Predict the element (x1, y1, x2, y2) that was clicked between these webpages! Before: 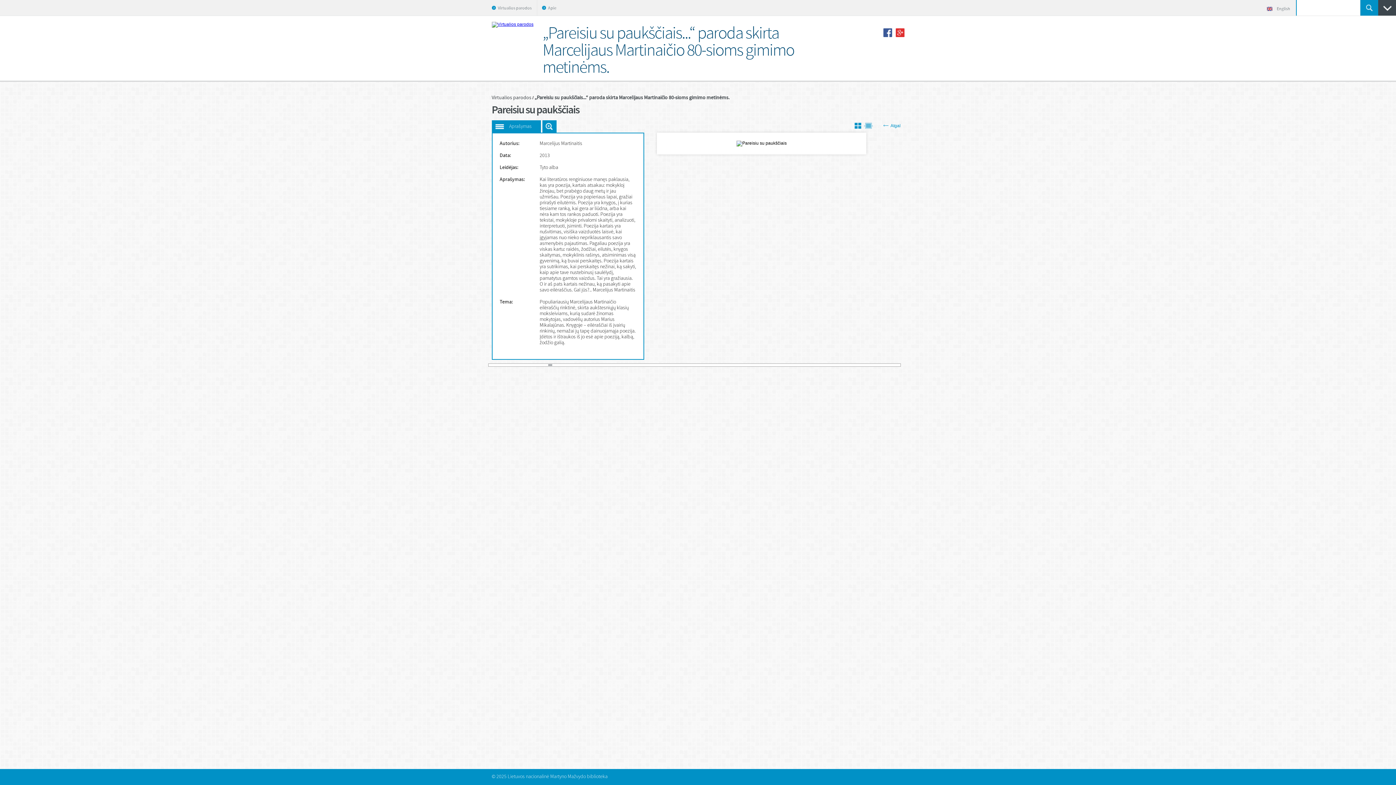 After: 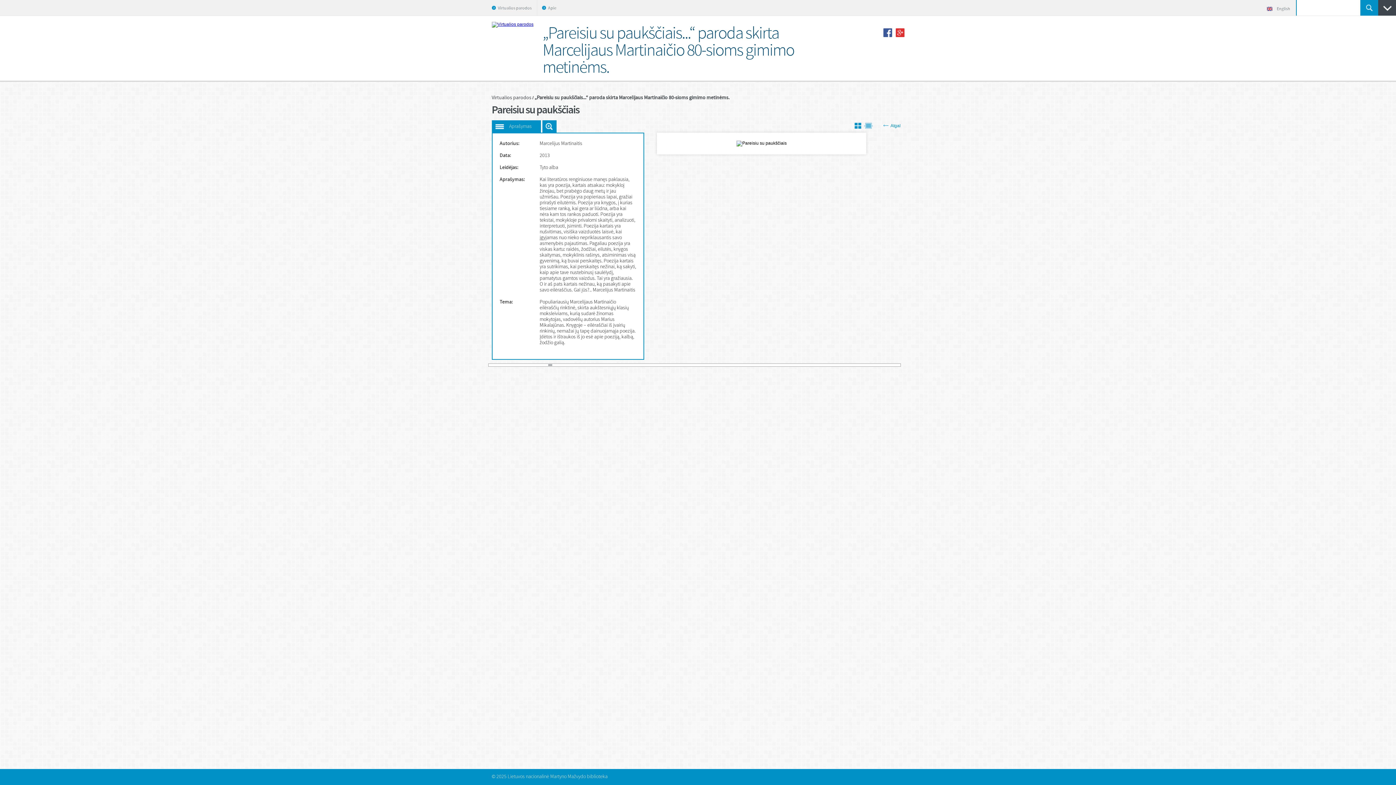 Action: label: 19 bbox: (556, 364, 560, 366)